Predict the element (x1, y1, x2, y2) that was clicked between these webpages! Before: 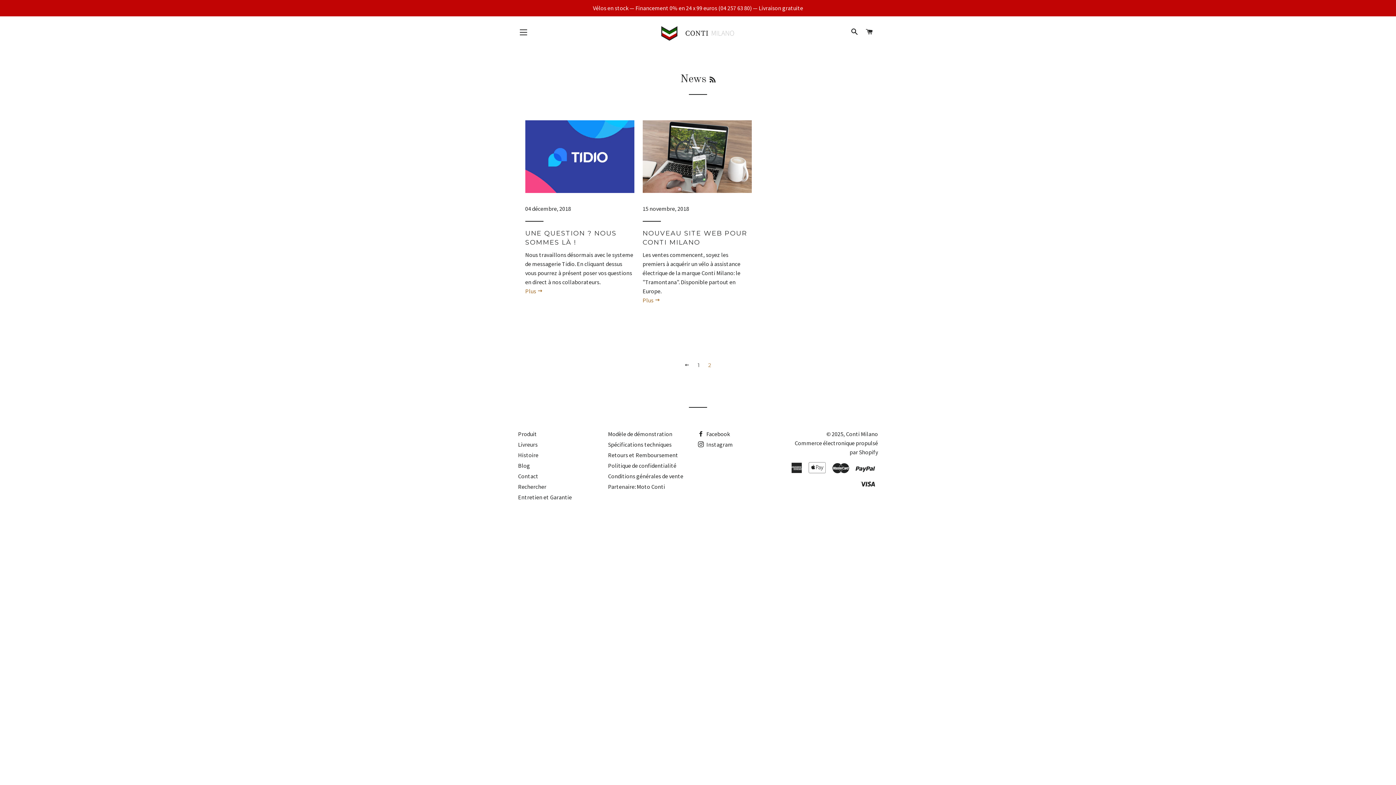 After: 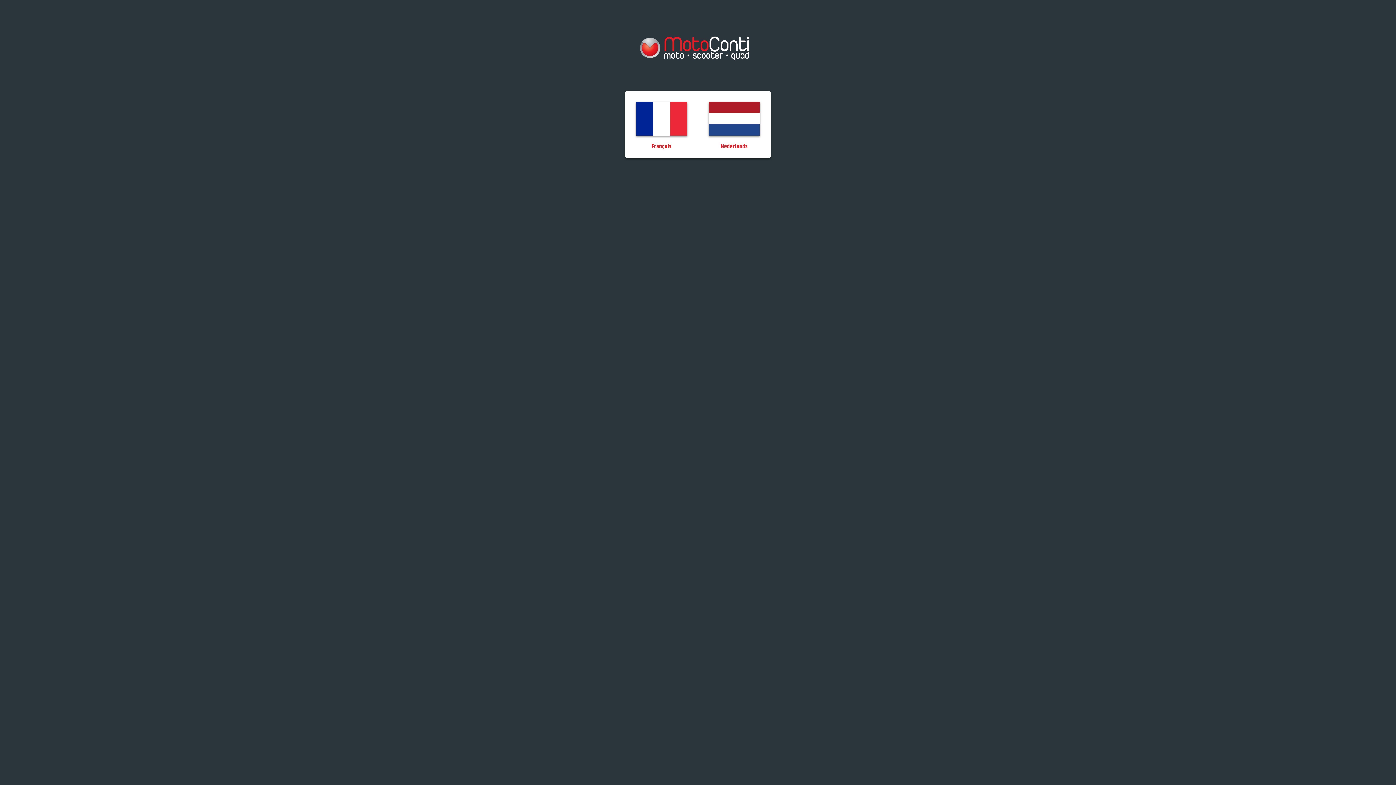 Action: bbox: (608, 483, 665, 490) label: Partenaire: Moto Conti